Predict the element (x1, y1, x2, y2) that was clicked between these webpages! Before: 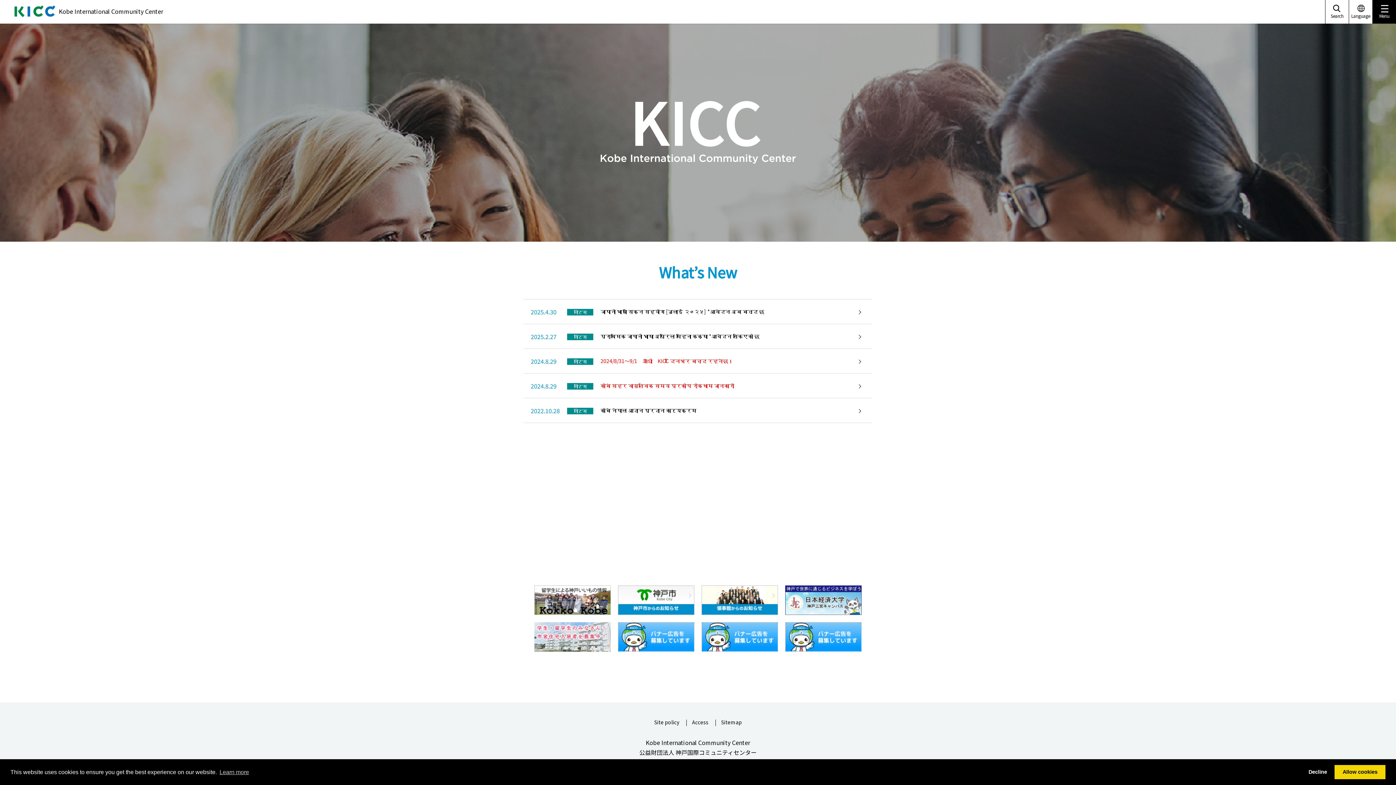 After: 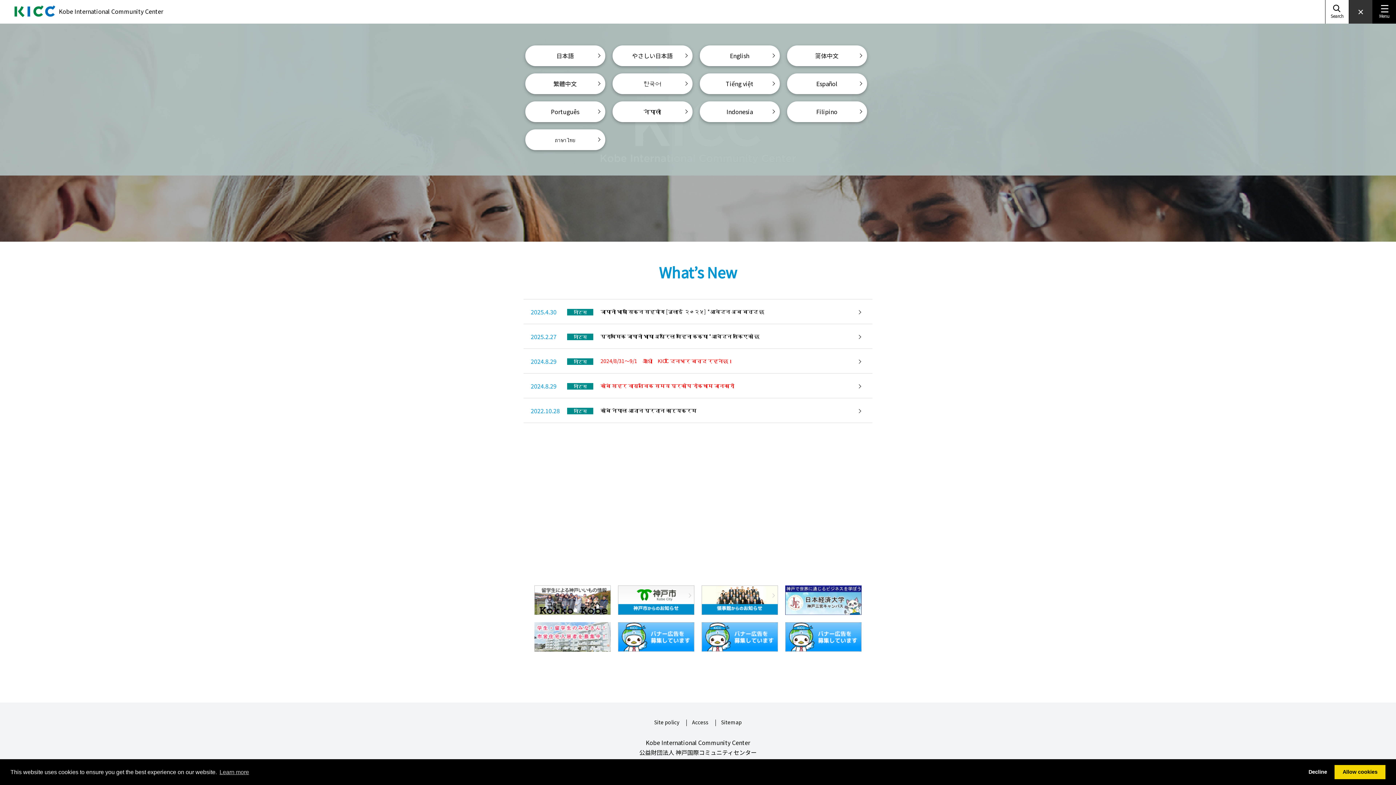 Action: bbox: (1349, 0, 1373, 23) label: Language